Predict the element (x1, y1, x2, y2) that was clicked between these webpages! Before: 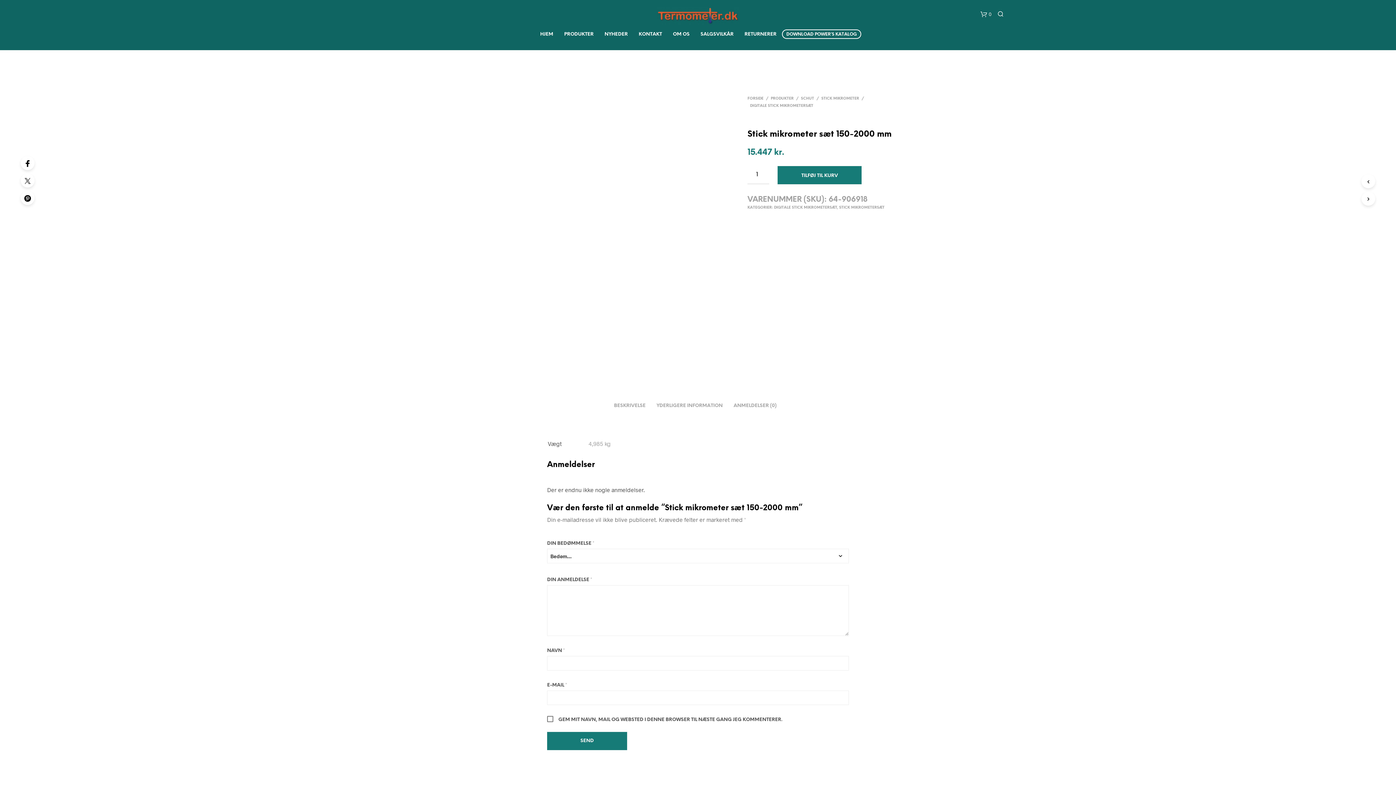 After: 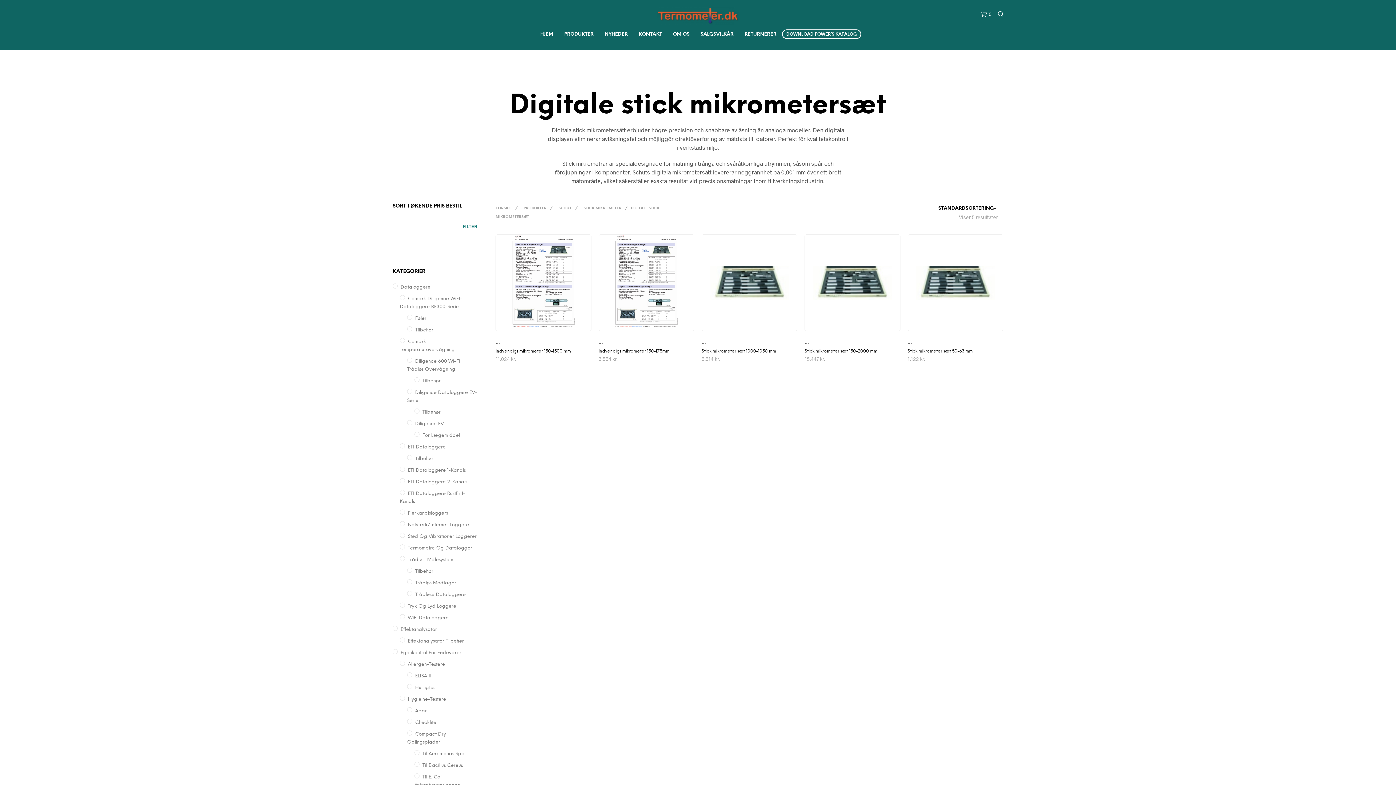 Action: label: DIGITALE STICK MIKROMETERSÆT bbox: (774, 205, 837, 209)